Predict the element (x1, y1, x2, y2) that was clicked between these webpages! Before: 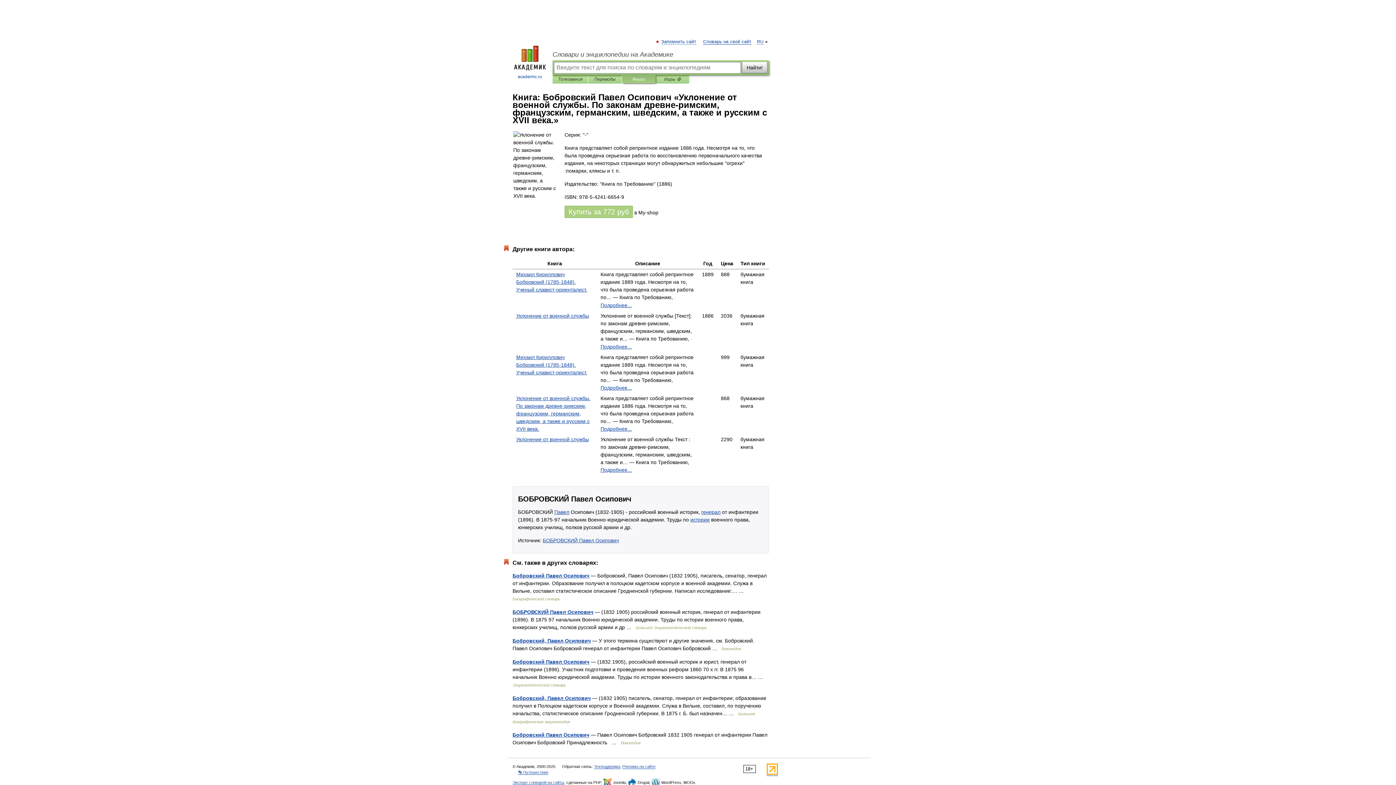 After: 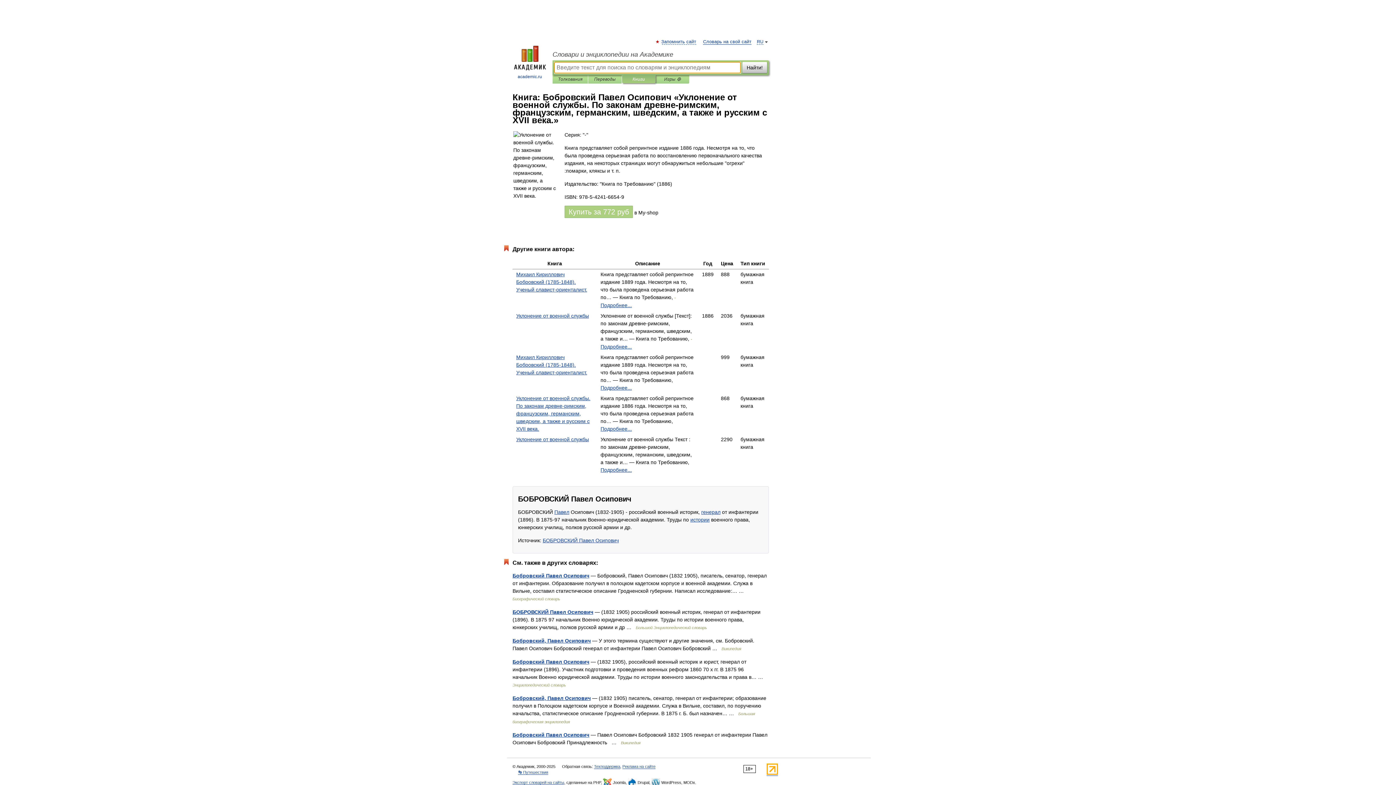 Action: label: Книги bbox: (627, 75, 650, 83)